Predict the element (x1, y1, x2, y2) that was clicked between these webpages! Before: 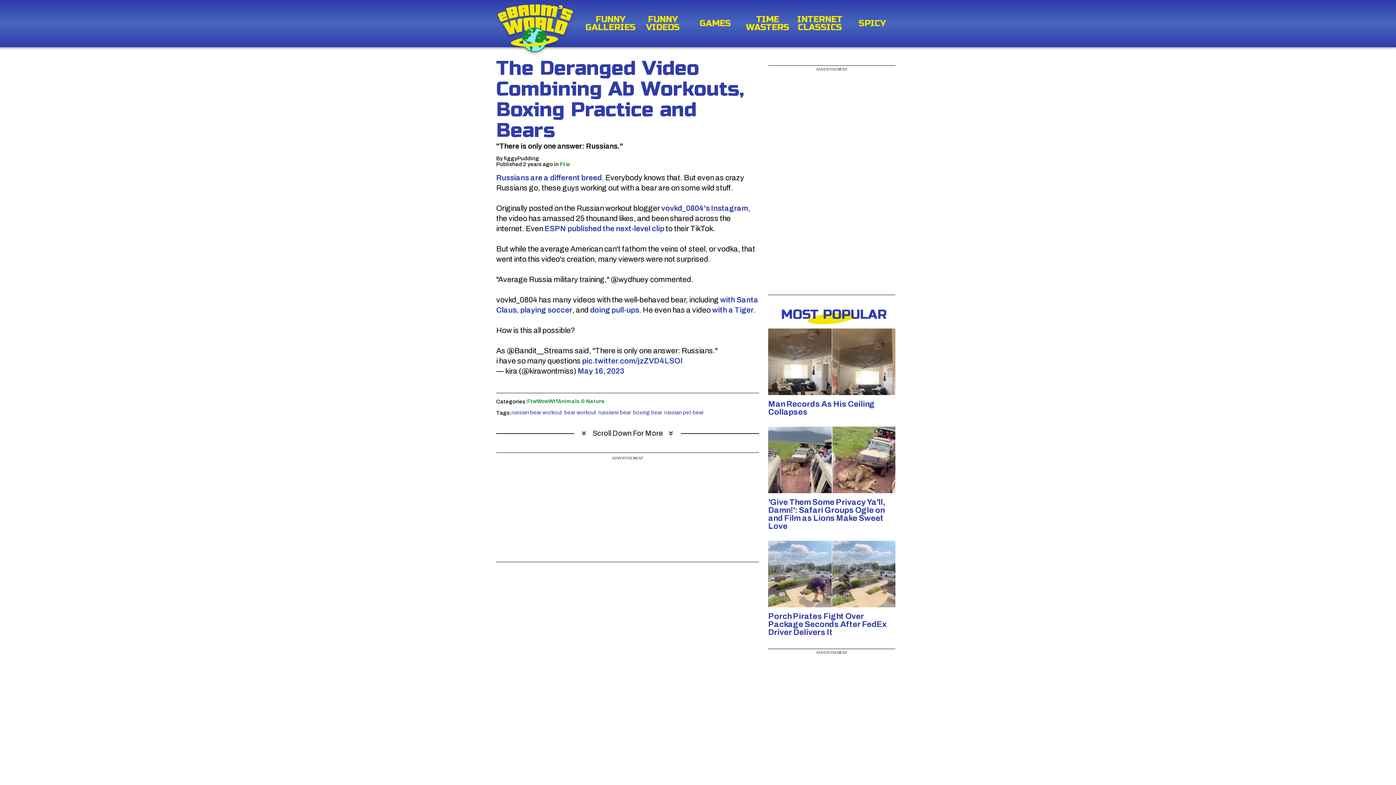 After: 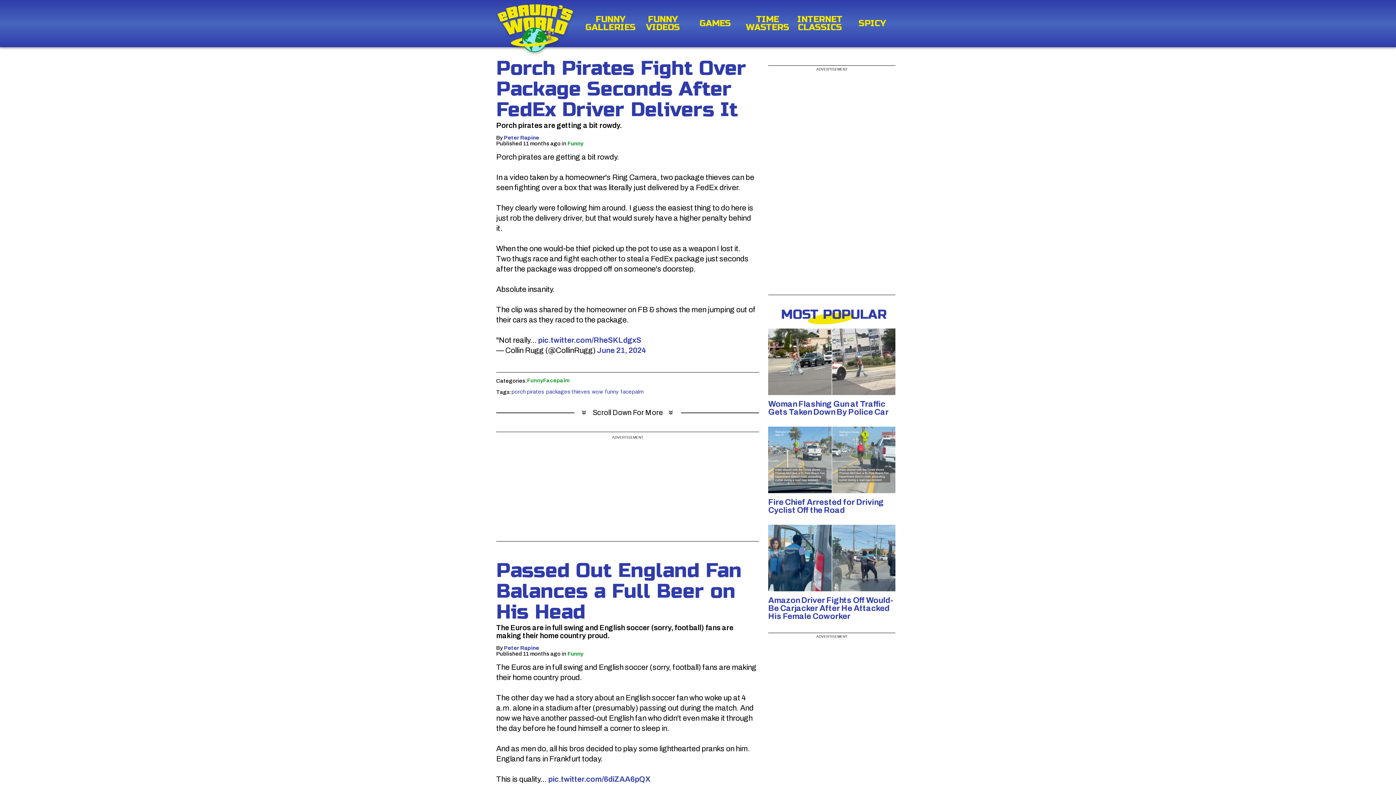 Action: bbox: (768, 541, 899, 607)